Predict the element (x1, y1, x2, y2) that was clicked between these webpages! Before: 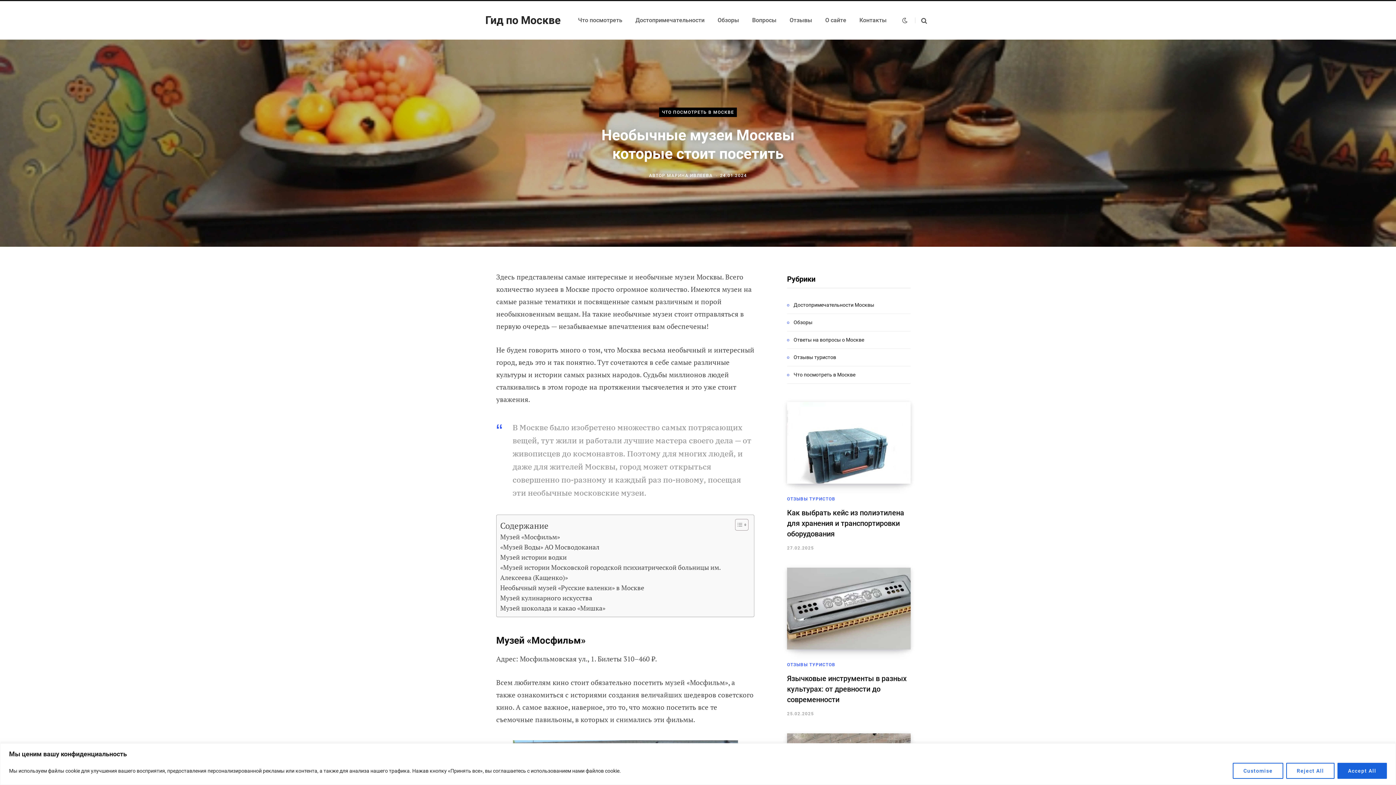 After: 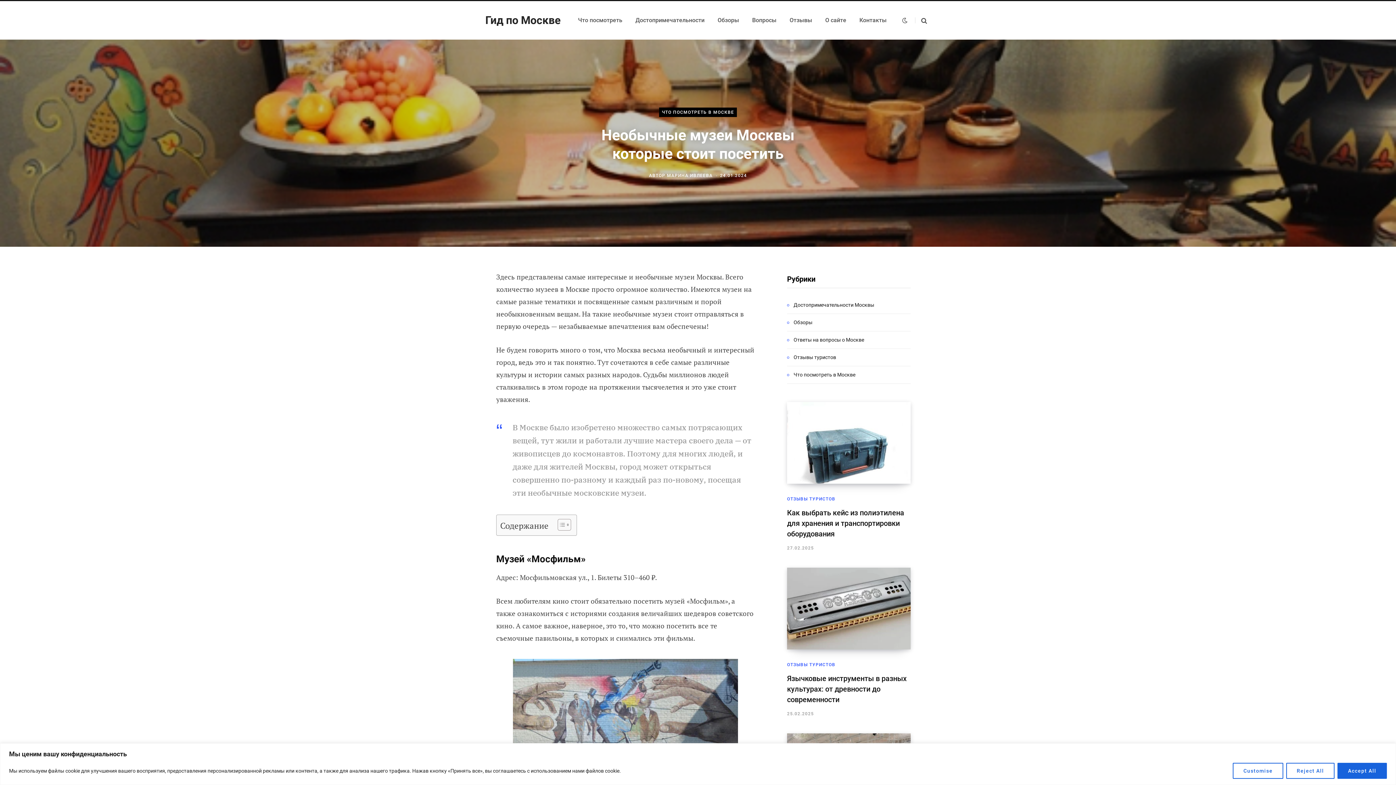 Action: label: Toggle Table of Content bbox: (729, 519, 746, 531)